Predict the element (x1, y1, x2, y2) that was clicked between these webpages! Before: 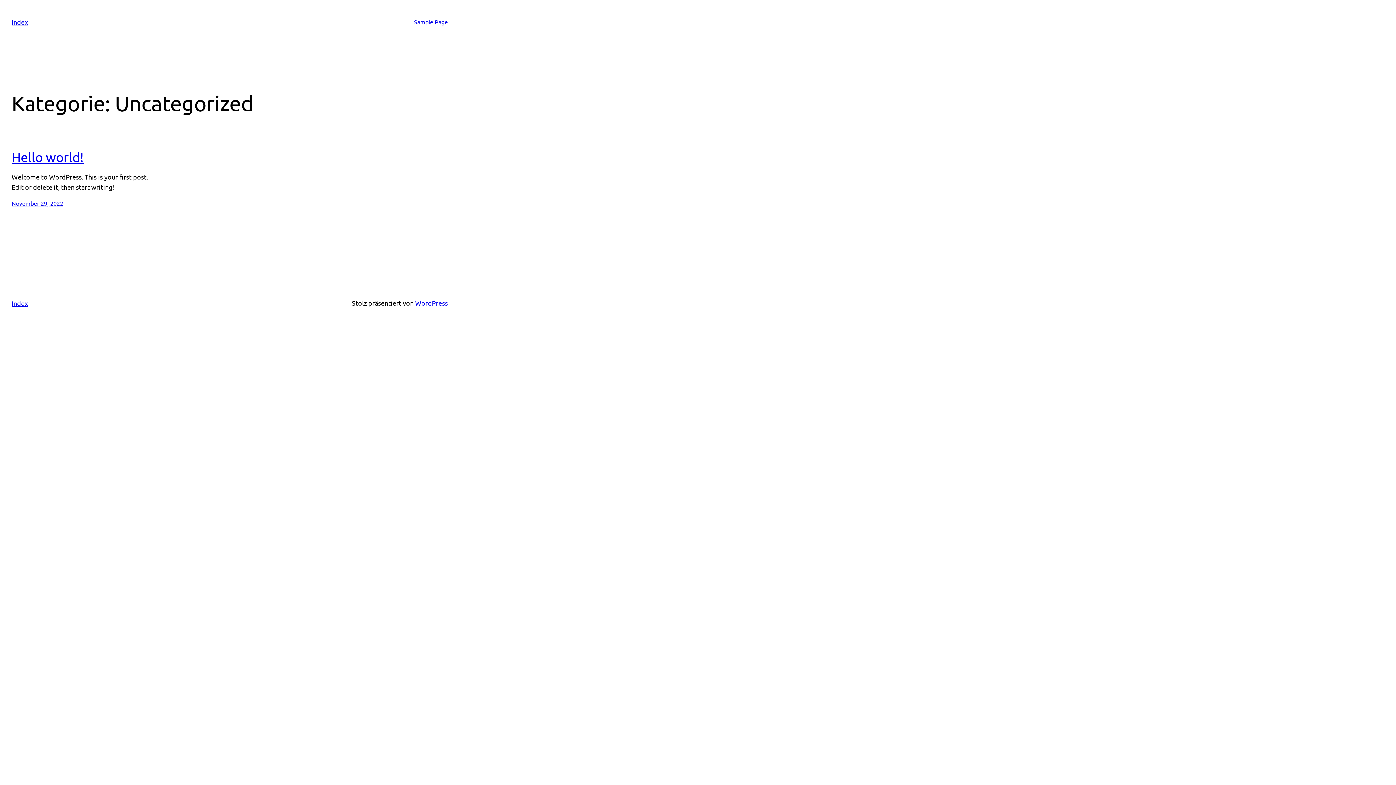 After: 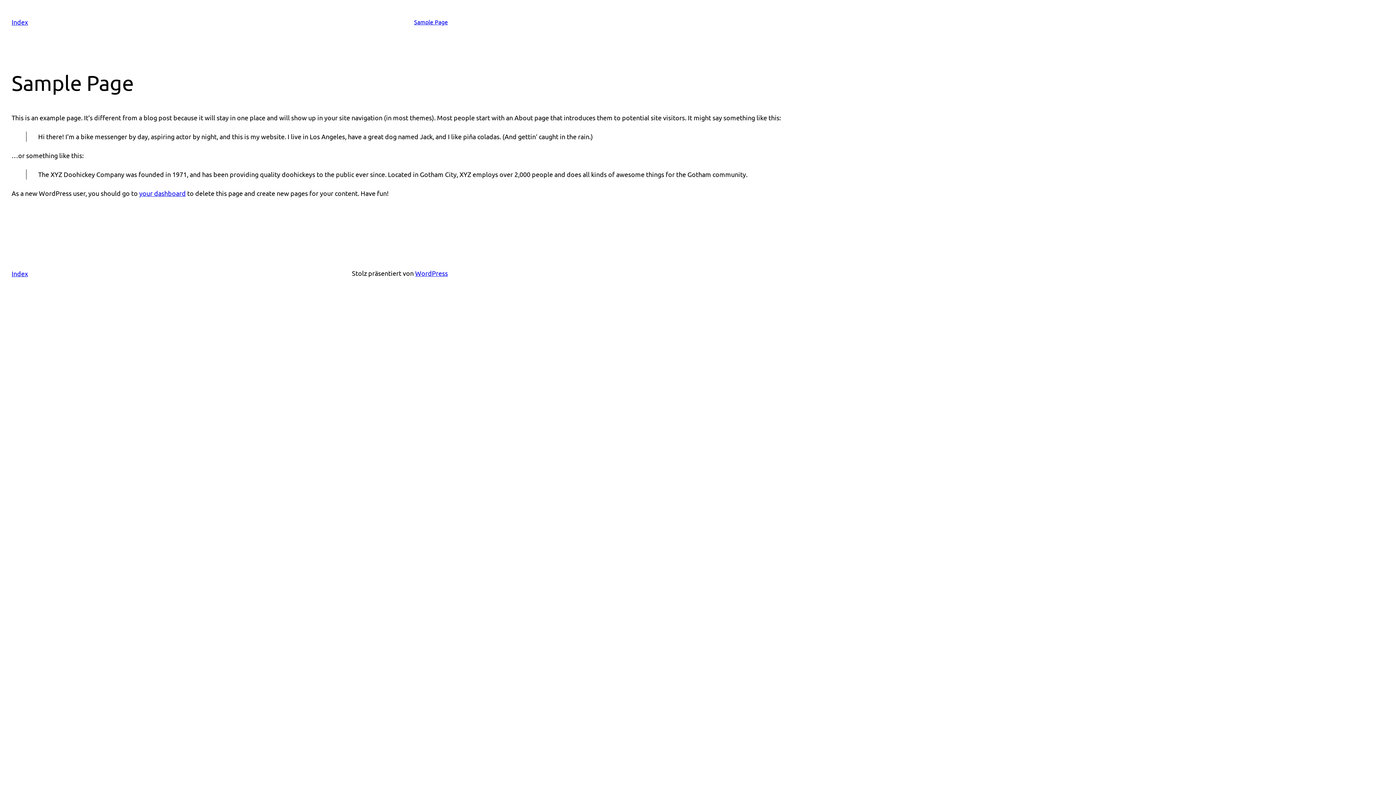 Action: label: Sample Page bbox: (414, 17, 448, 26)